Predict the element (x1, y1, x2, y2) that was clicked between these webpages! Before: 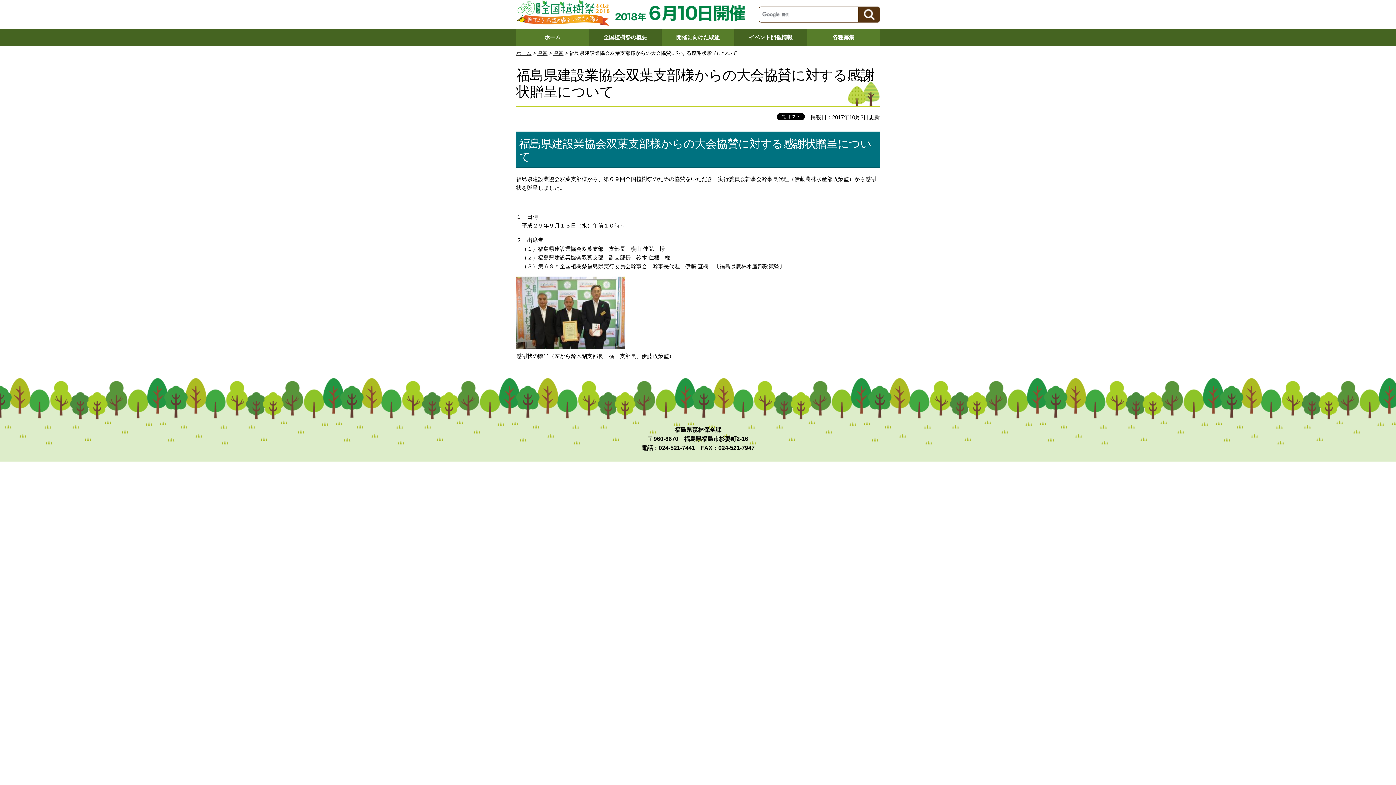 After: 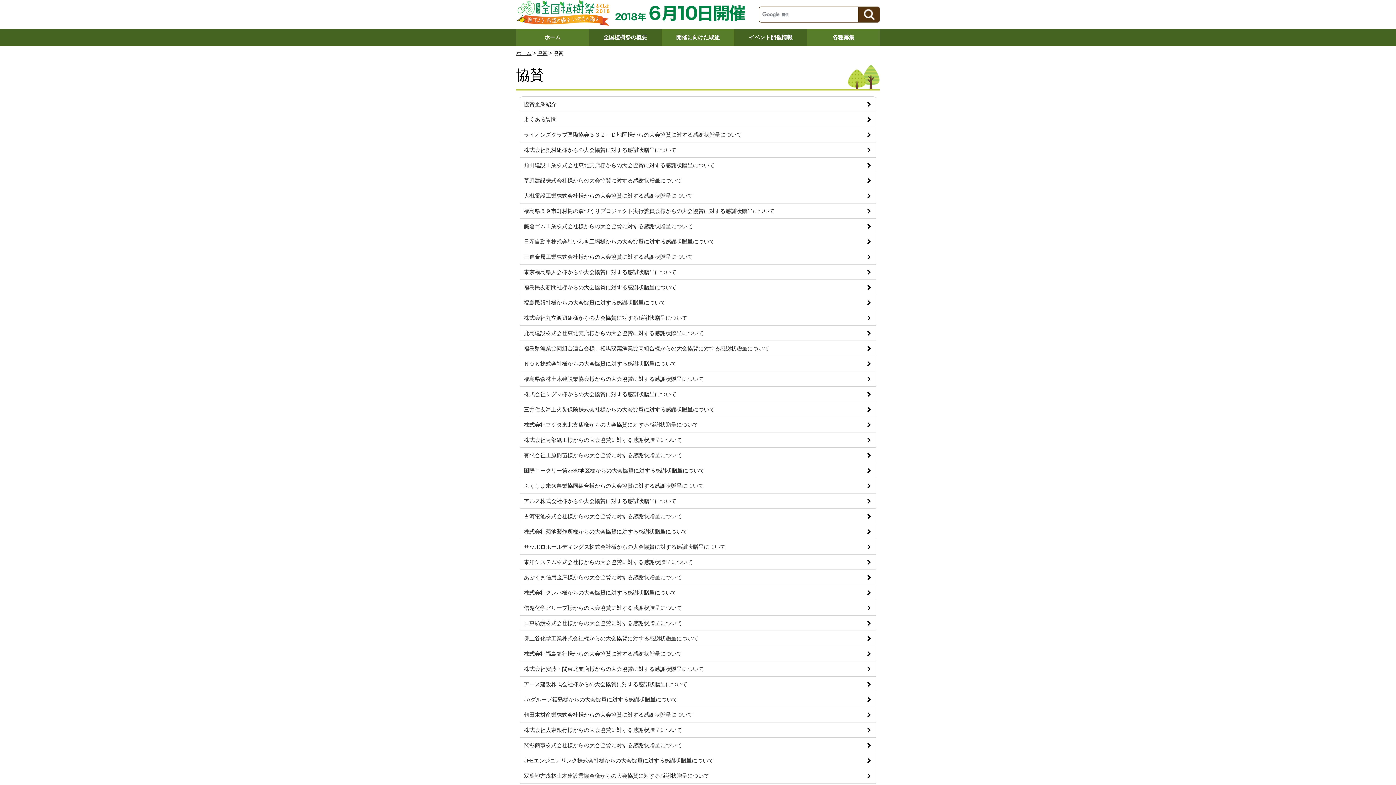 Action: bbox: (553, 50, 563, 56) label: 協賛